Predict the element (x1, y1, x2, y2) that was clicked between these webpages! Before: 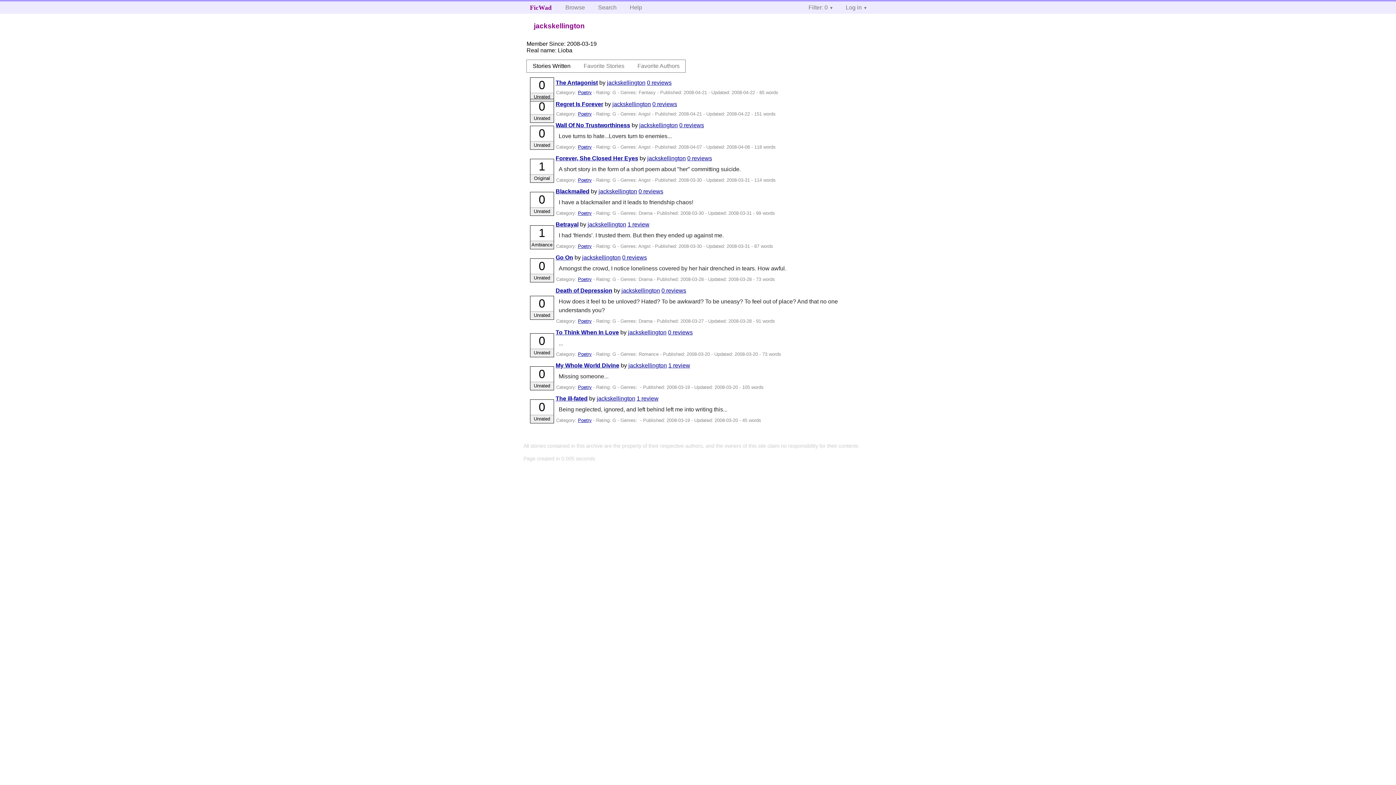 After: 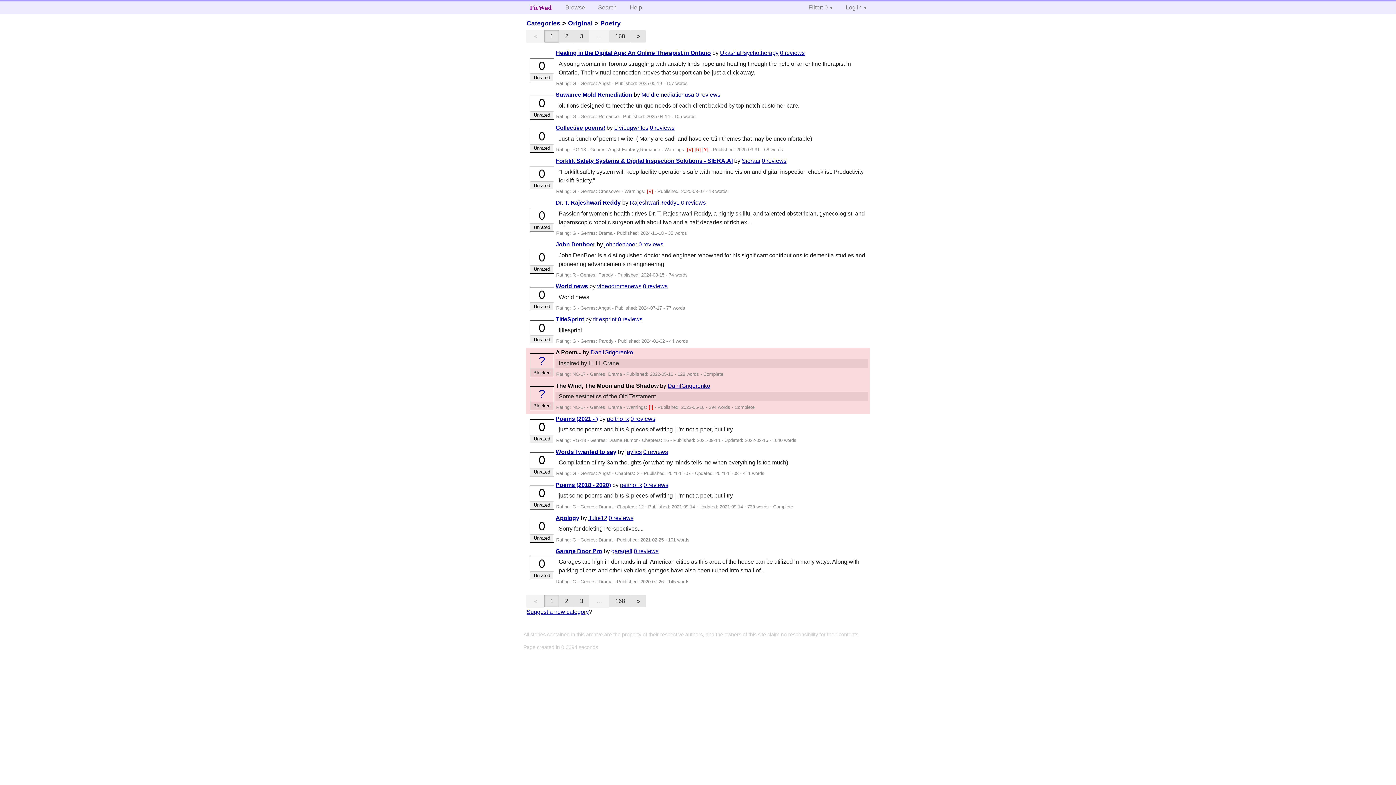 Action: label: Poetry bbox: (578, 177, 591, 182)